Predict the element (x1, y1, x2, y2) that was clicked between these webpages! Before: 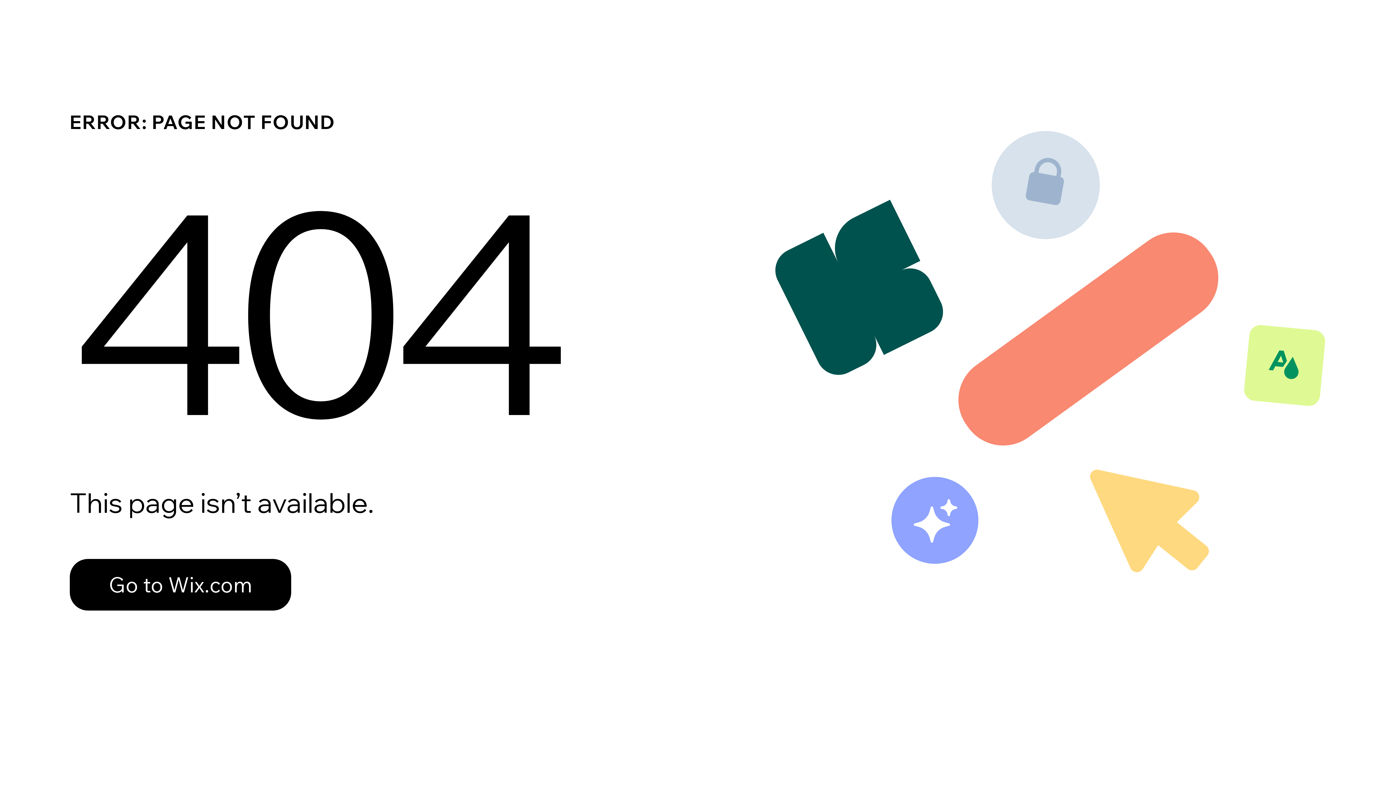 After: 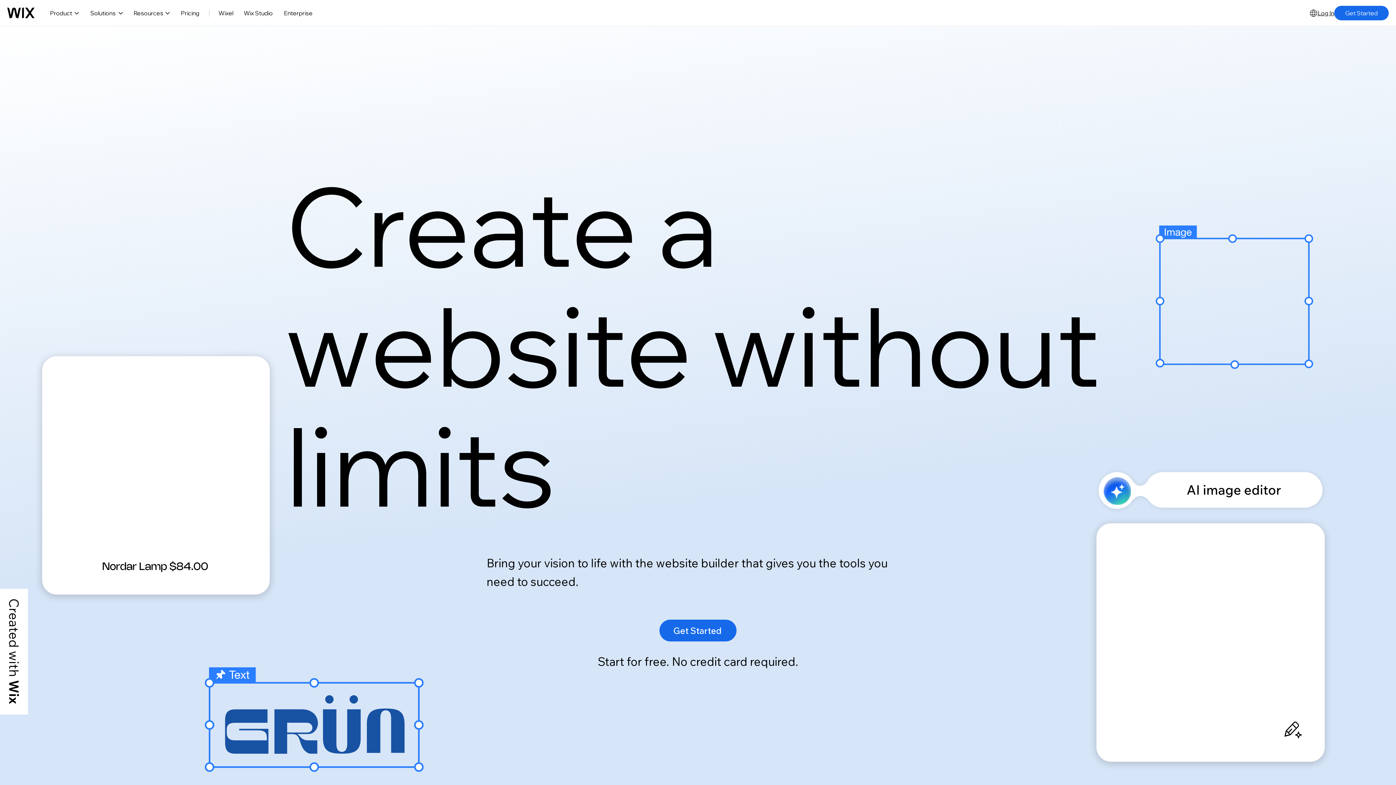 Action: label: Go to Wix.com bbox: (69, 559, 291, 610)